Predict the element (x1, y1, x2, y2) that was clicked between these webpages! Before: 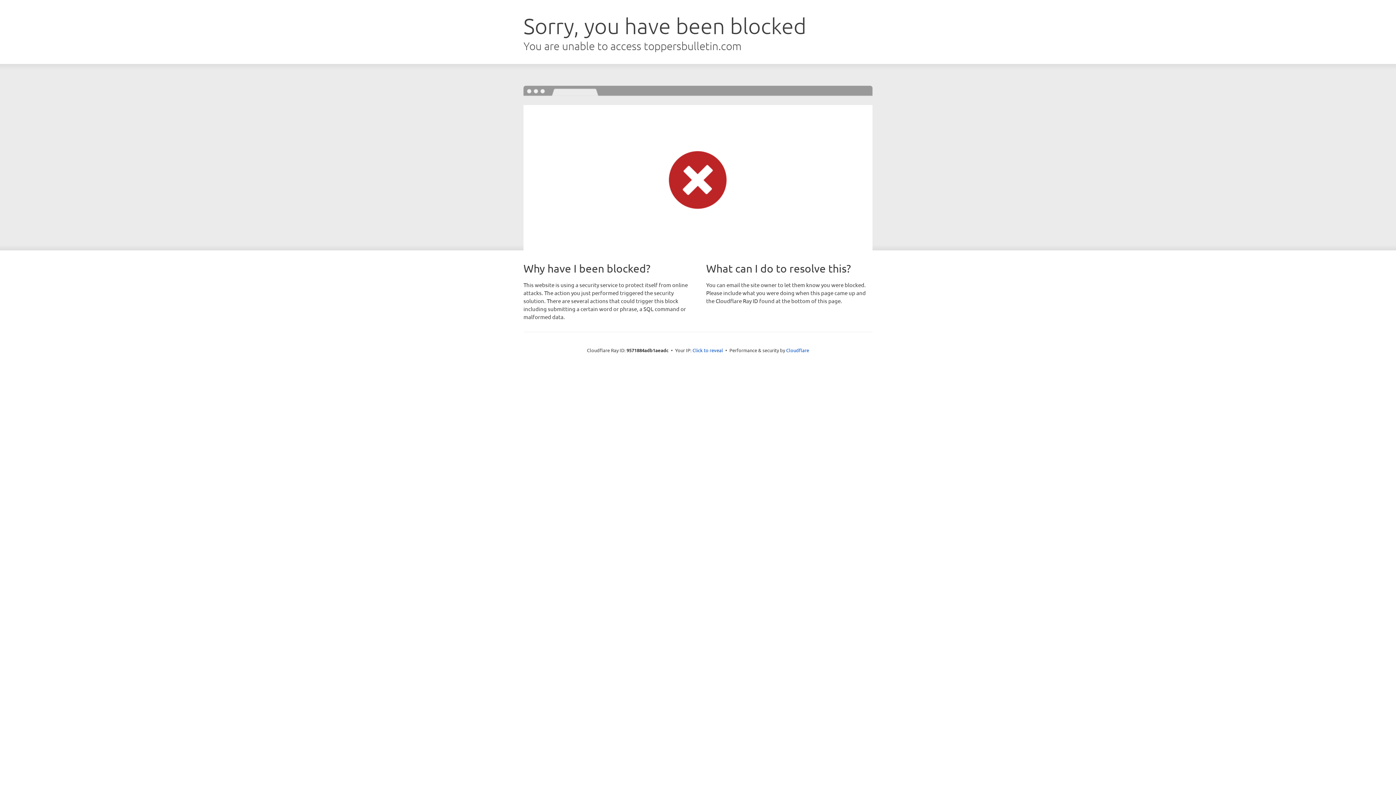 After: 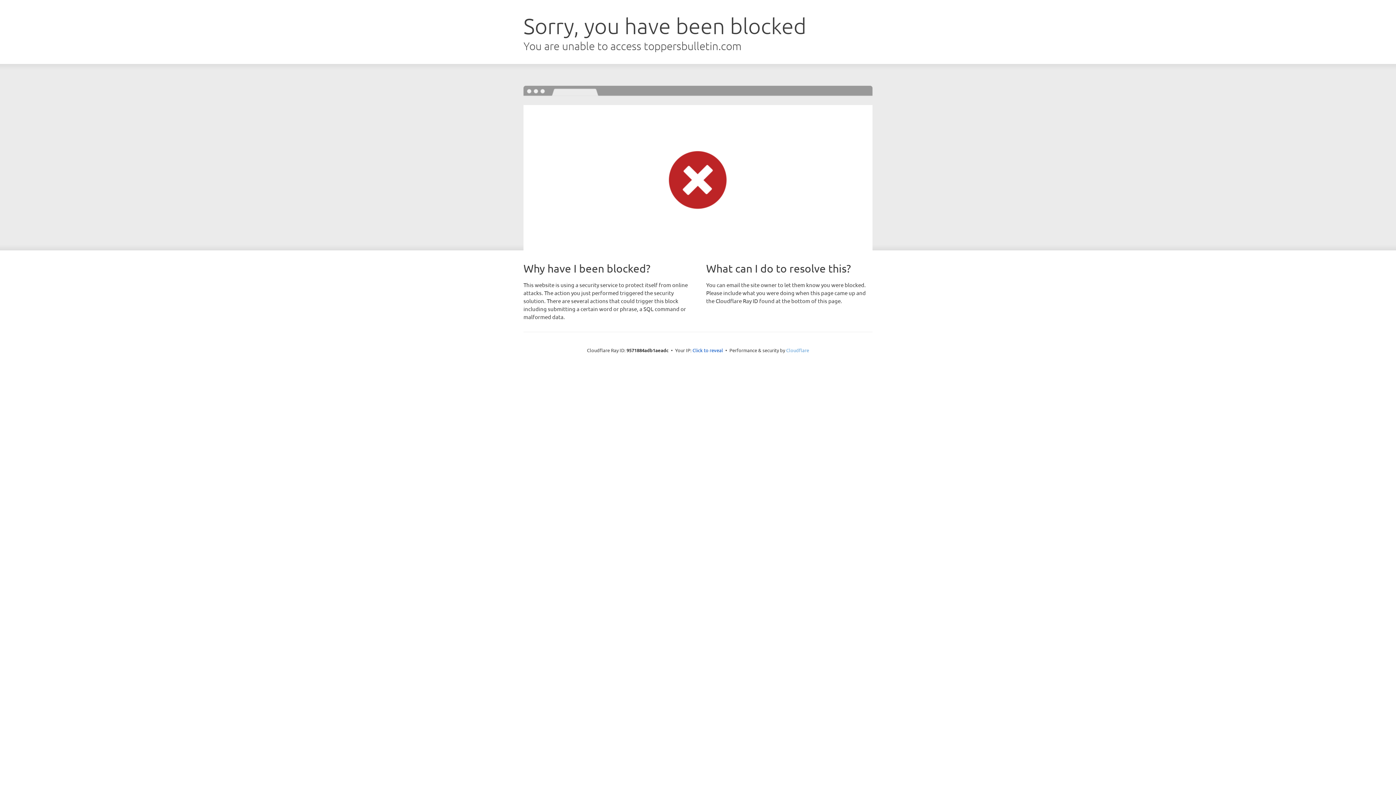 Action: bbox: (786, 347, 809, 353) label: Cloudflare